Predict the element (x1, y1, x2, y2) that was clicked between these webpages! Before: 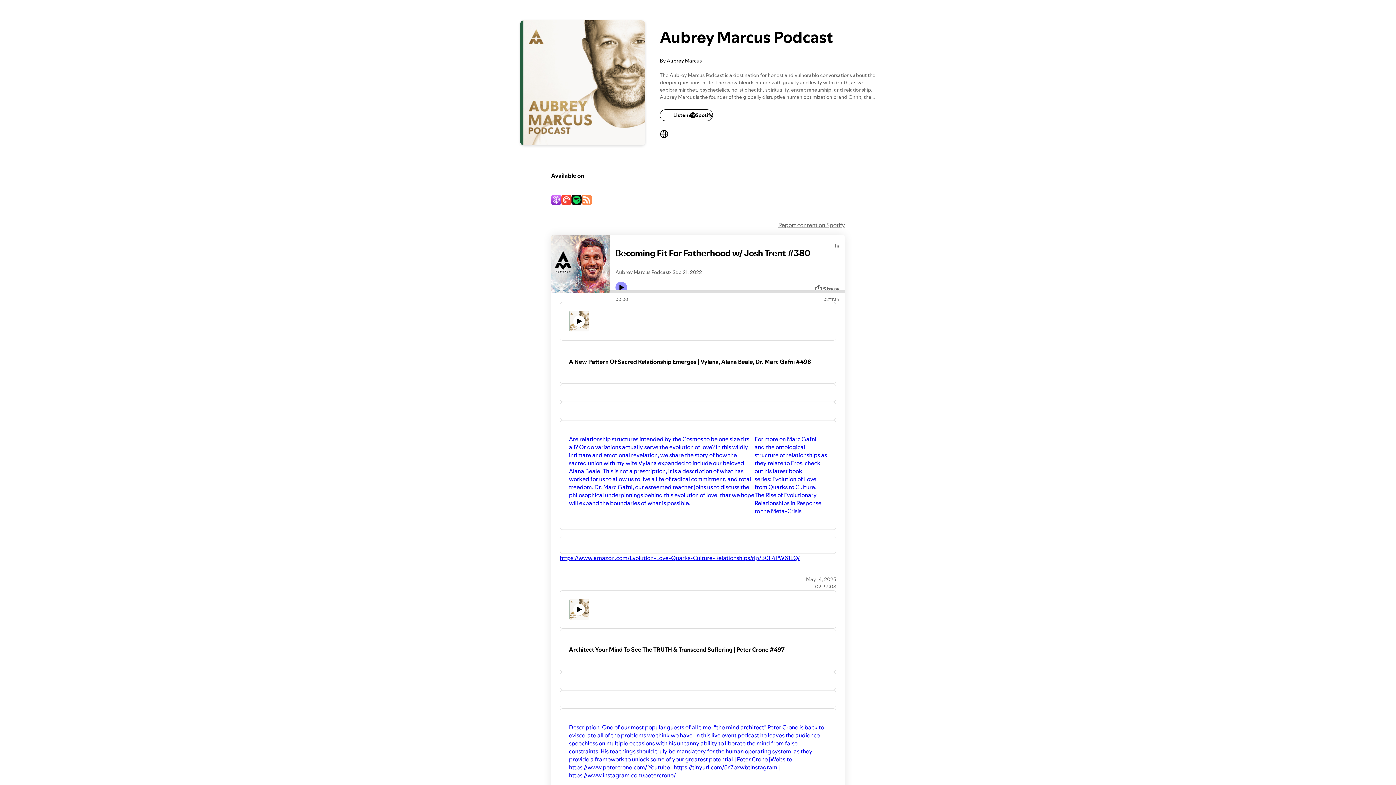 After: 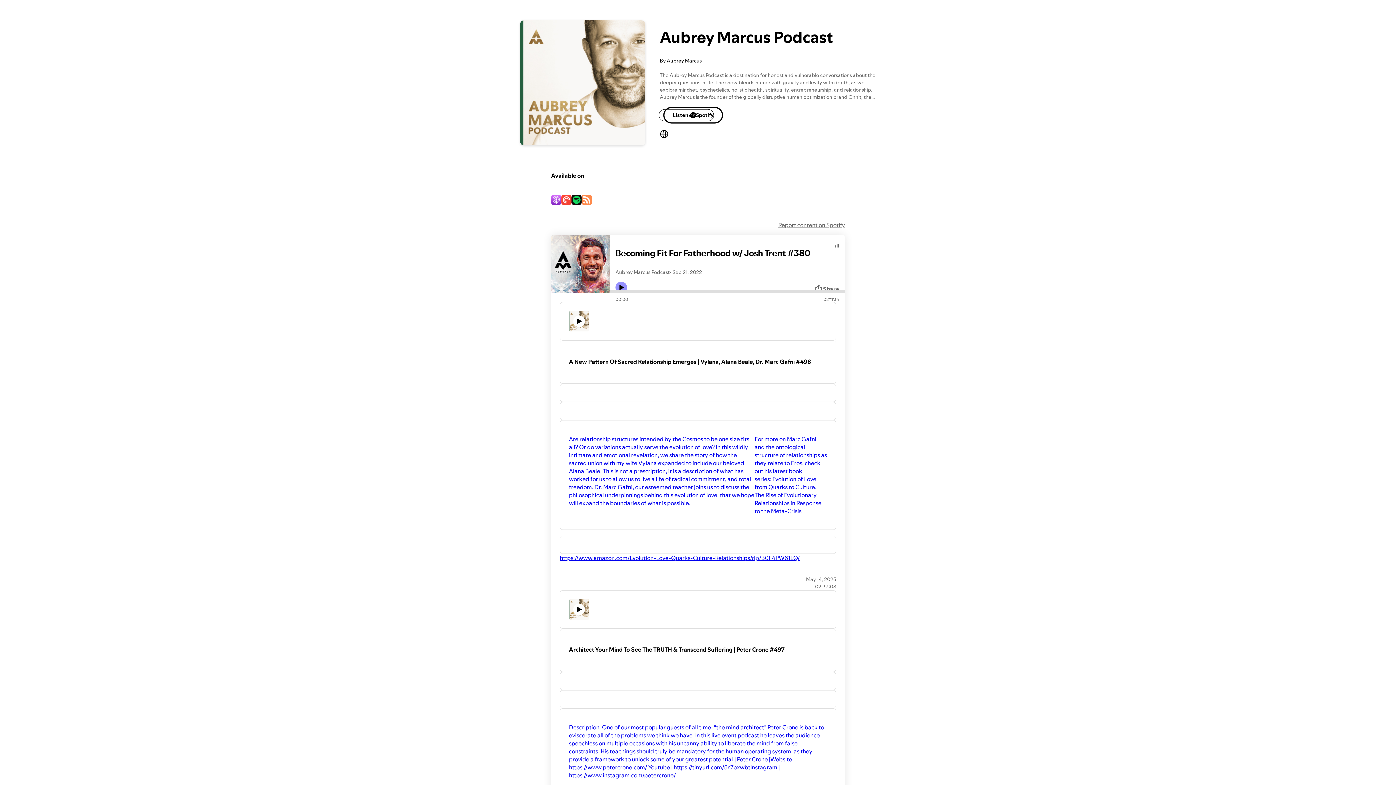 Action: label: Listen on Spotify bbox: (660, 109, 713, 120)